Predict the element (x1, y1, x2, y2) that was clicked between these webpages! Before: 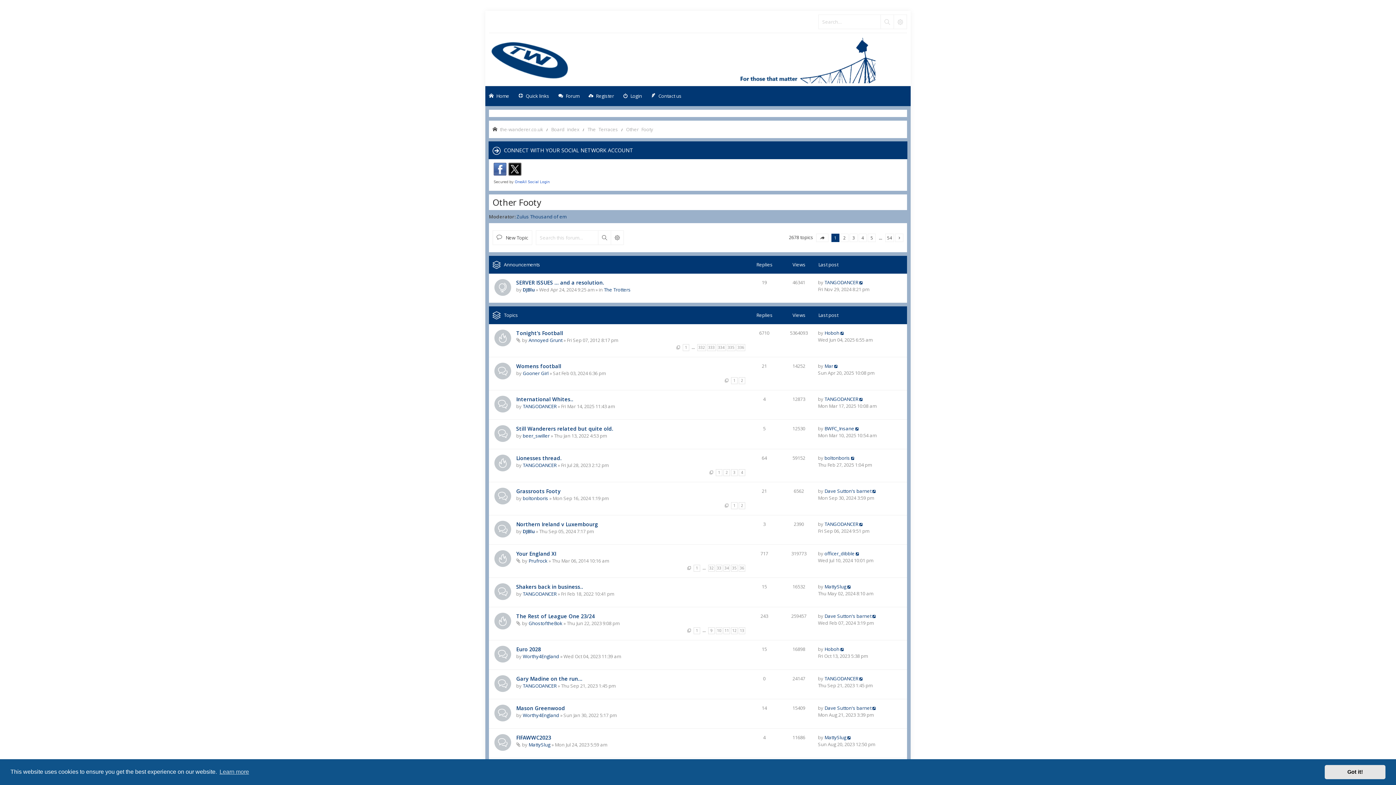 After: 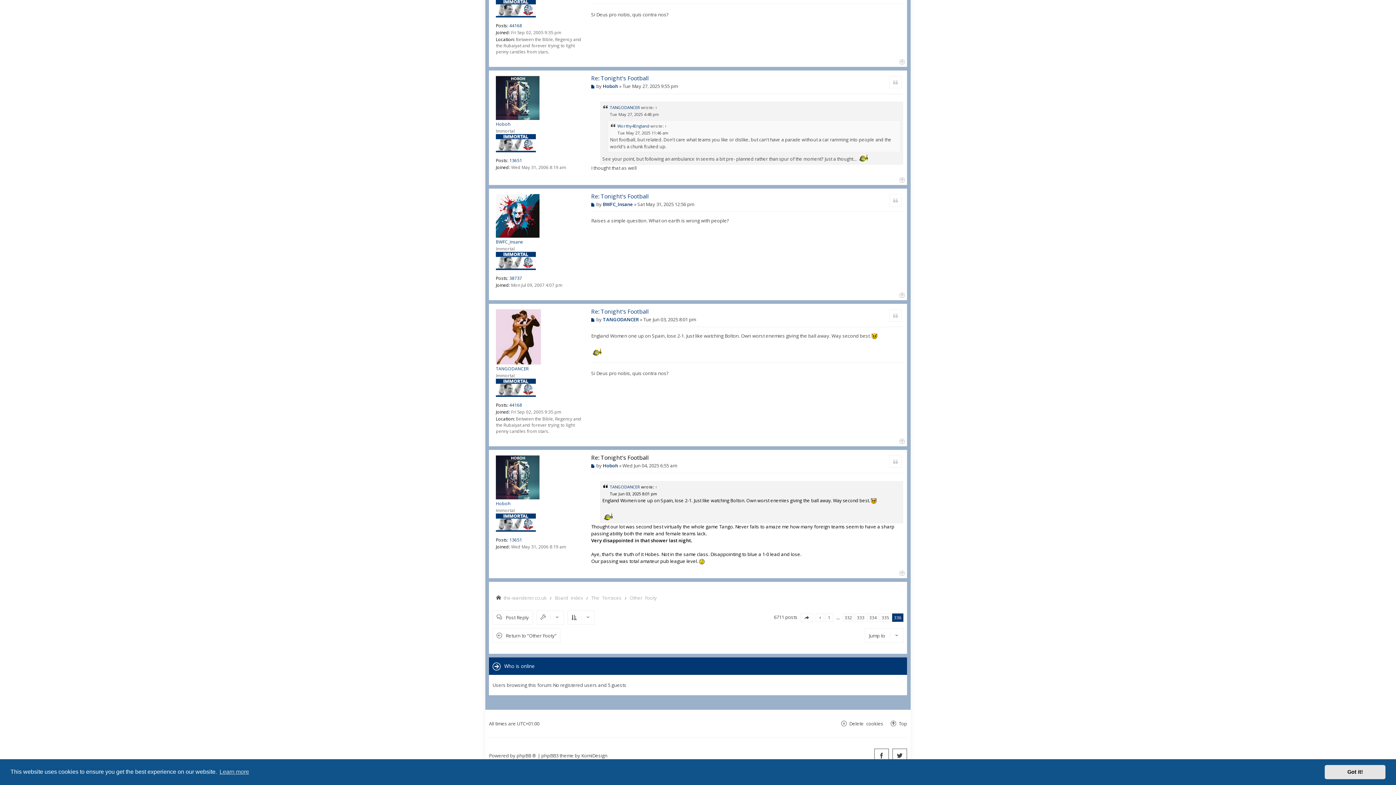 Action: bbox: (840, 329, 844, 336)